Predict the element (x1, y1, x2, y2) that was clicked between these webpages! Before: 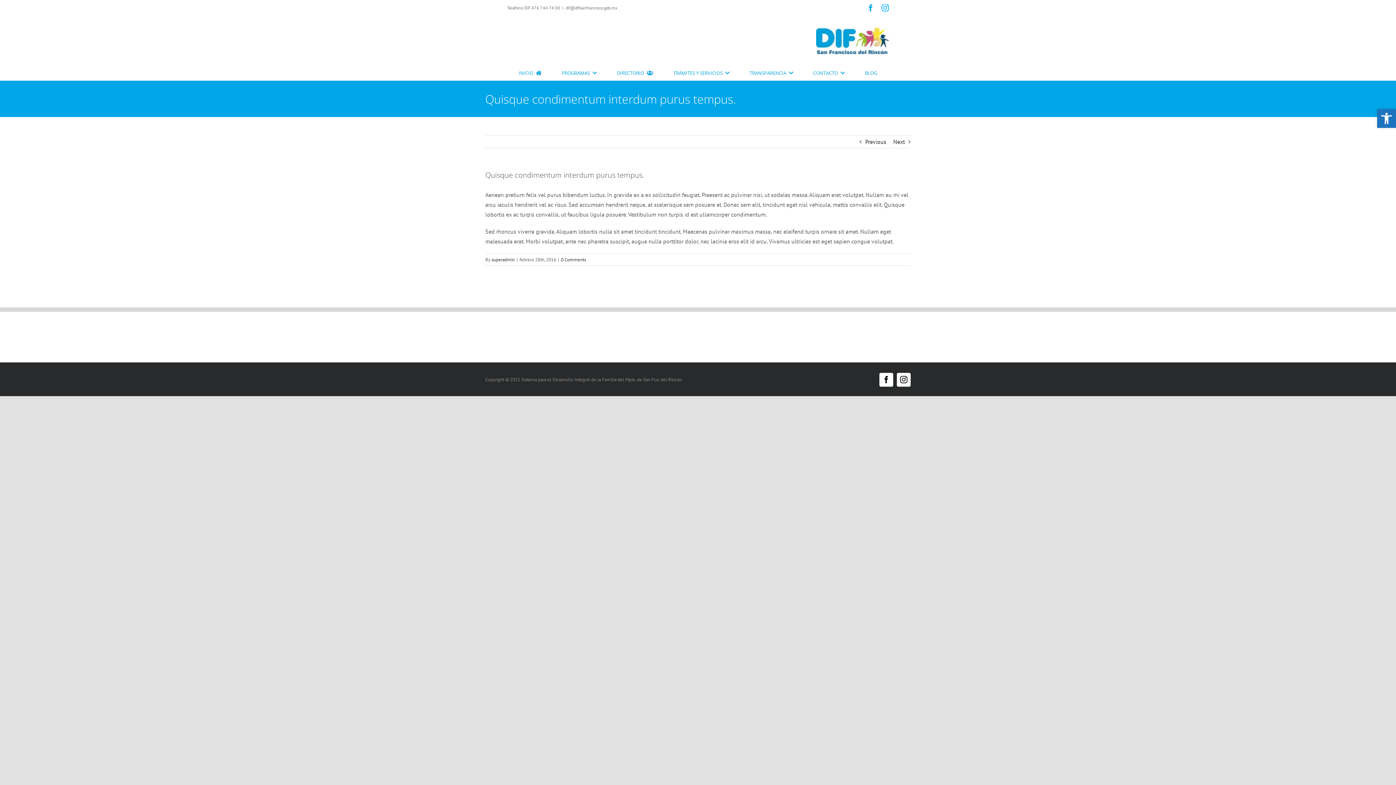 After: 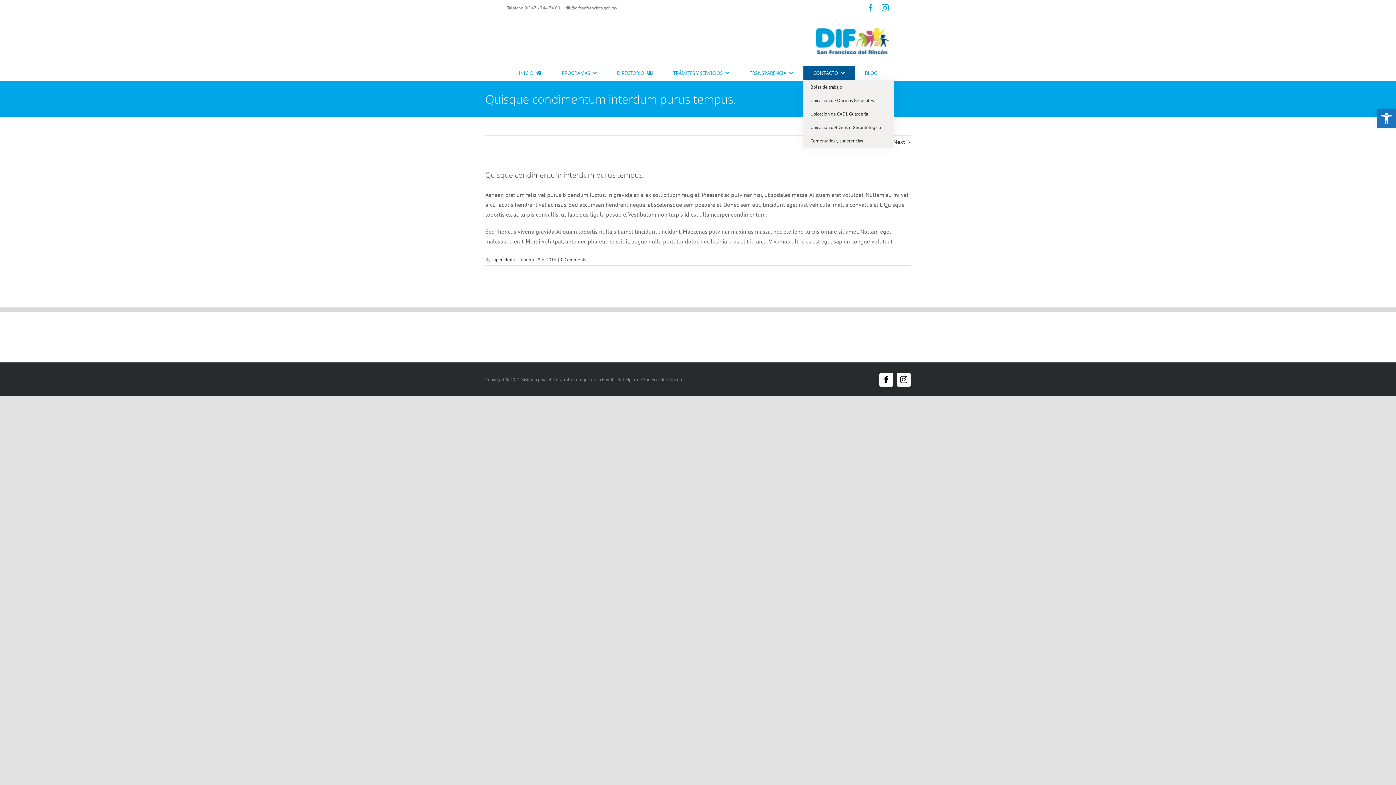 Action: label: CONTACTO bbox: (803, 65, 855, 80)